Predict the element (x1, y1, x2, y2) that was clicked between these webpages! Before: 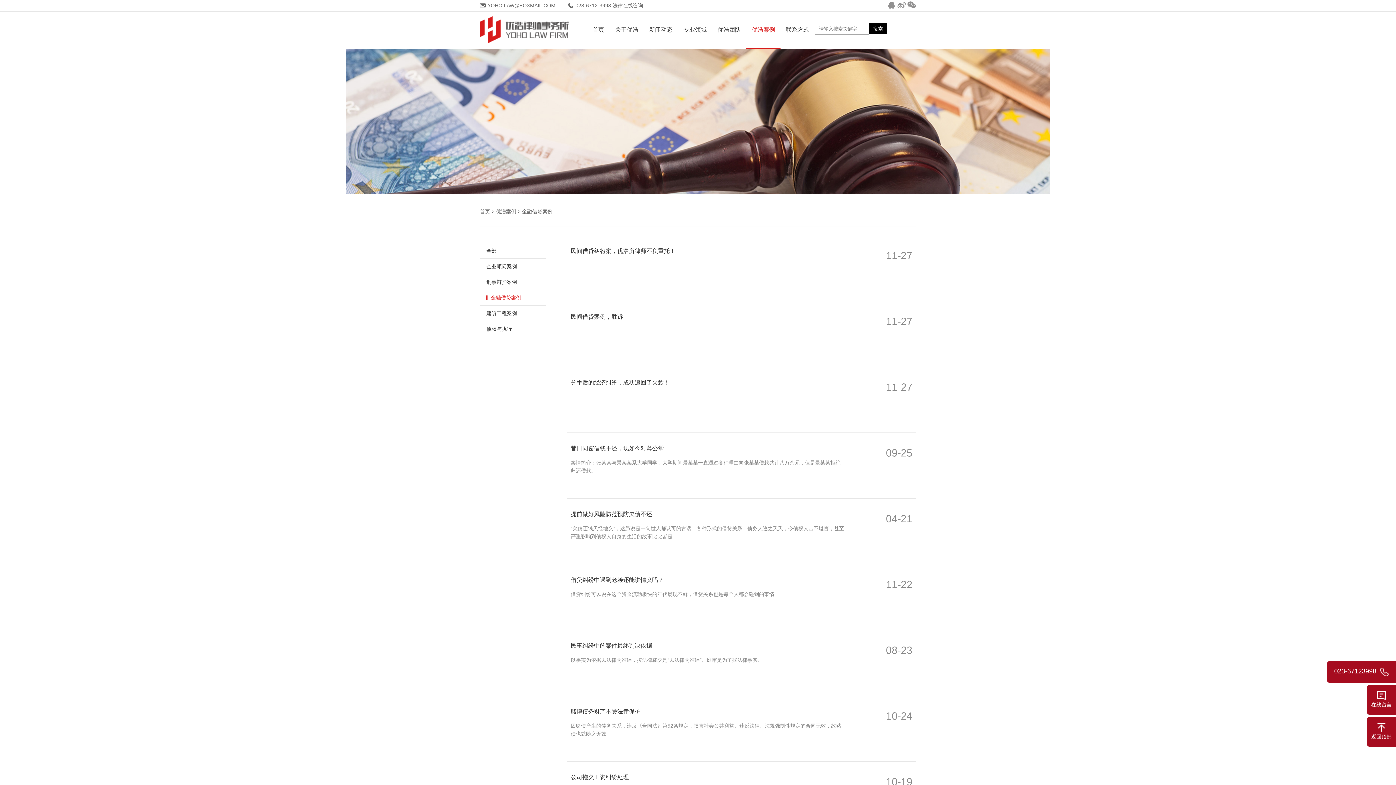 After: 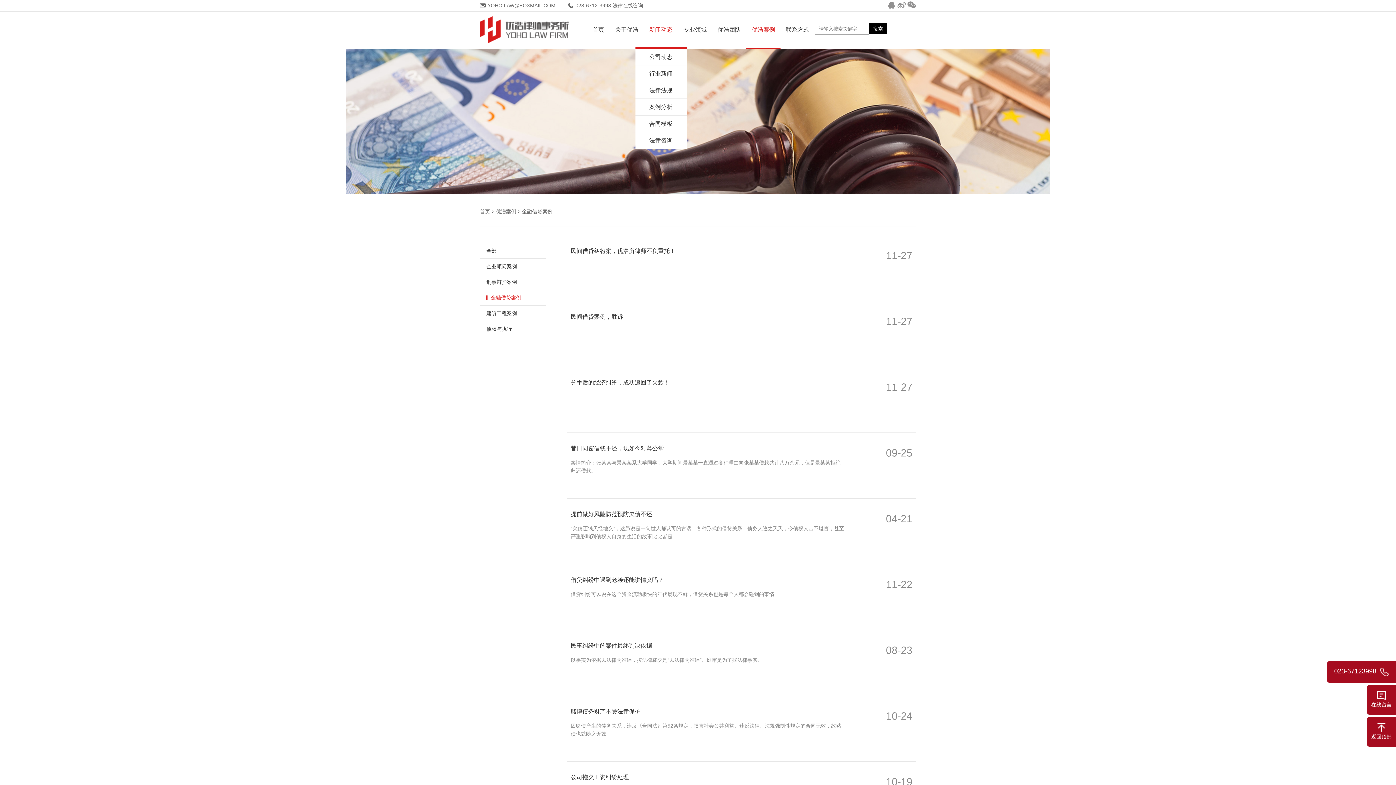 Action: bbox: (644, 26, 678, 32) label: 新闻动态